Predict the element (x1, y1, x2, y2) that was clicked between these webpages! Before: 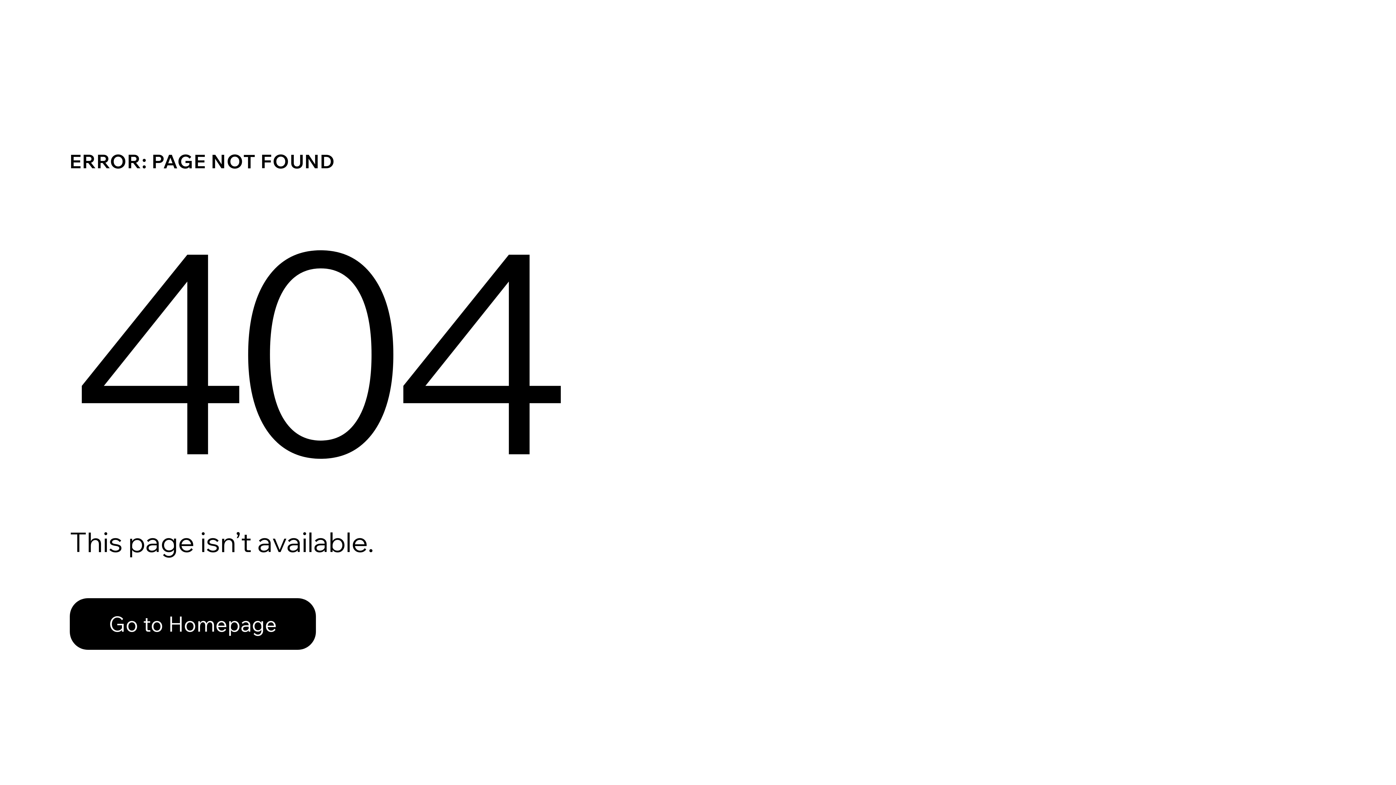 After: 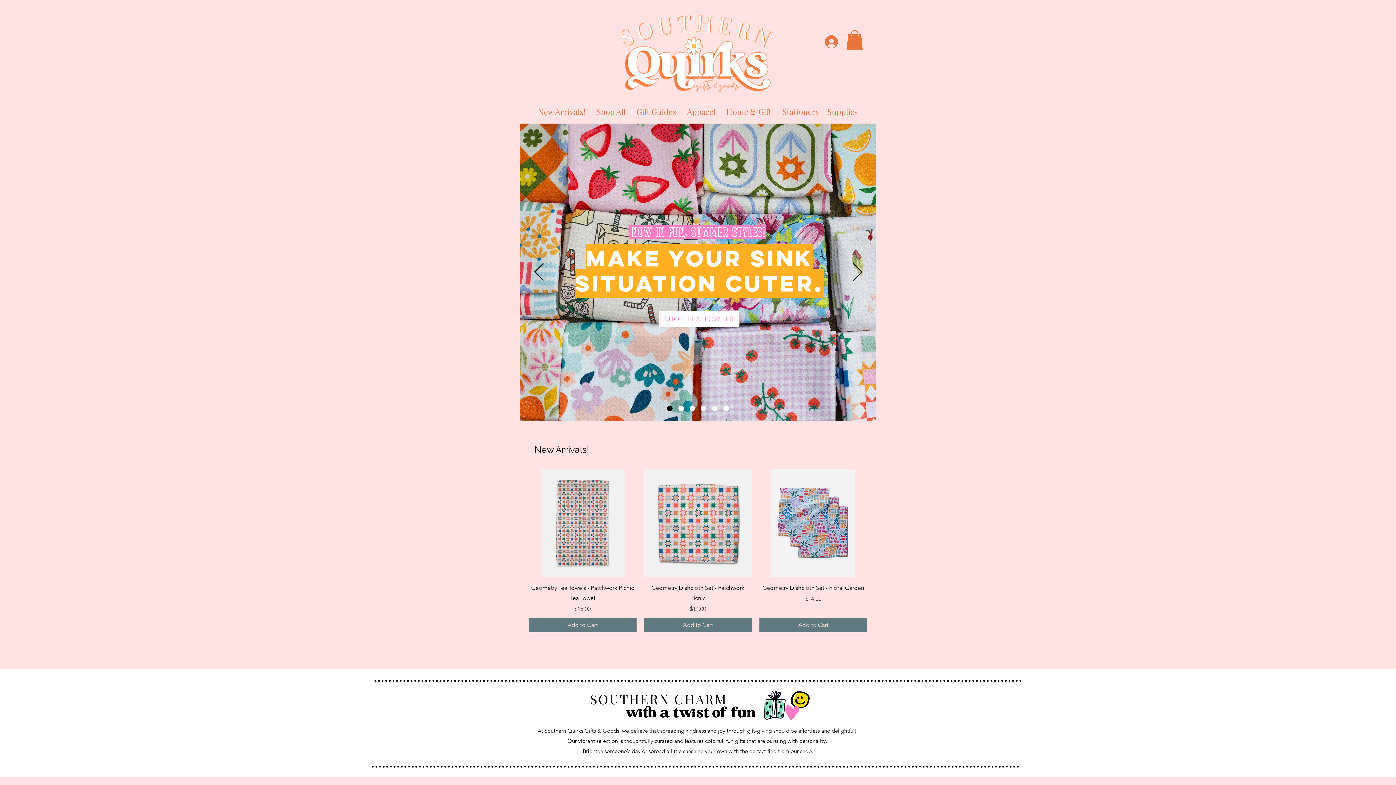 Action: bbox: (69, 582, 768, 659) label: Go to Homepage